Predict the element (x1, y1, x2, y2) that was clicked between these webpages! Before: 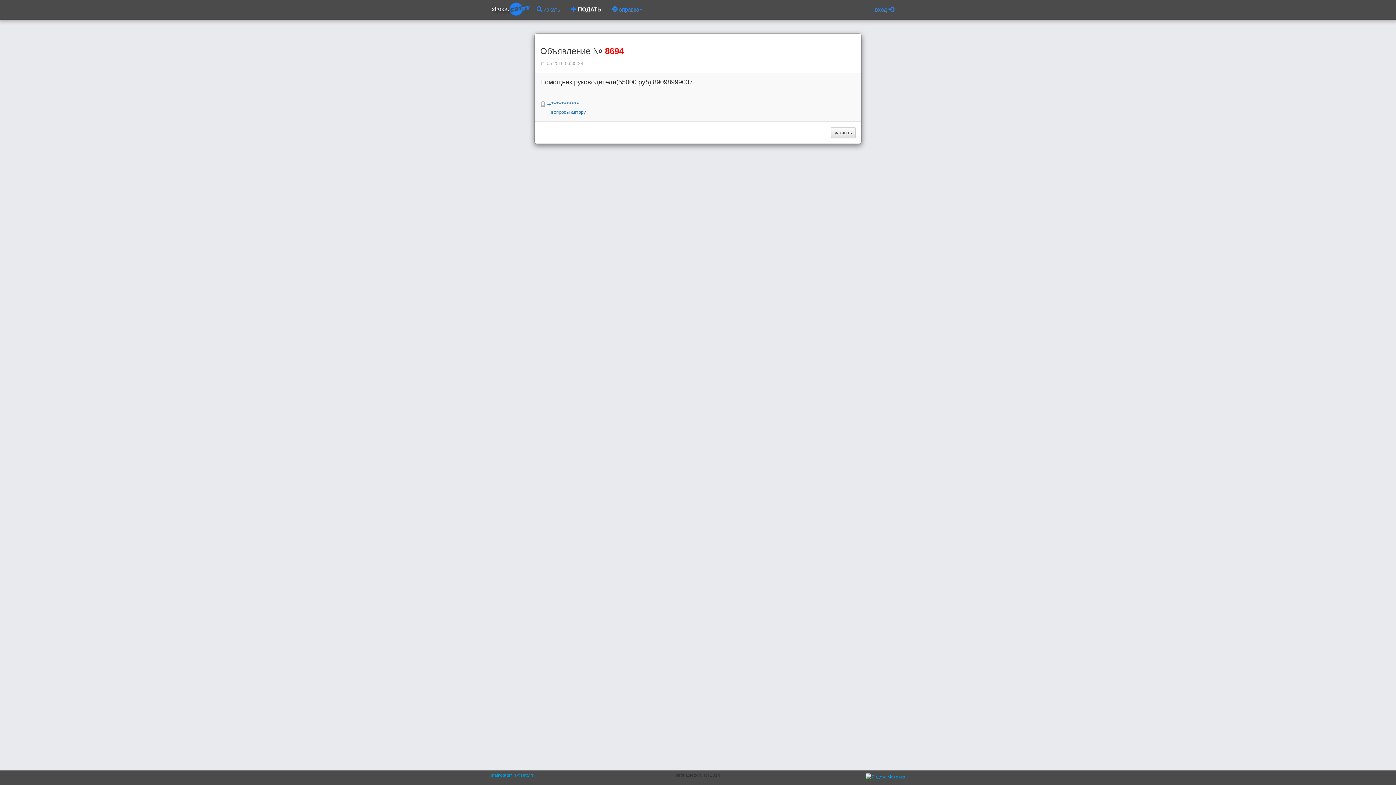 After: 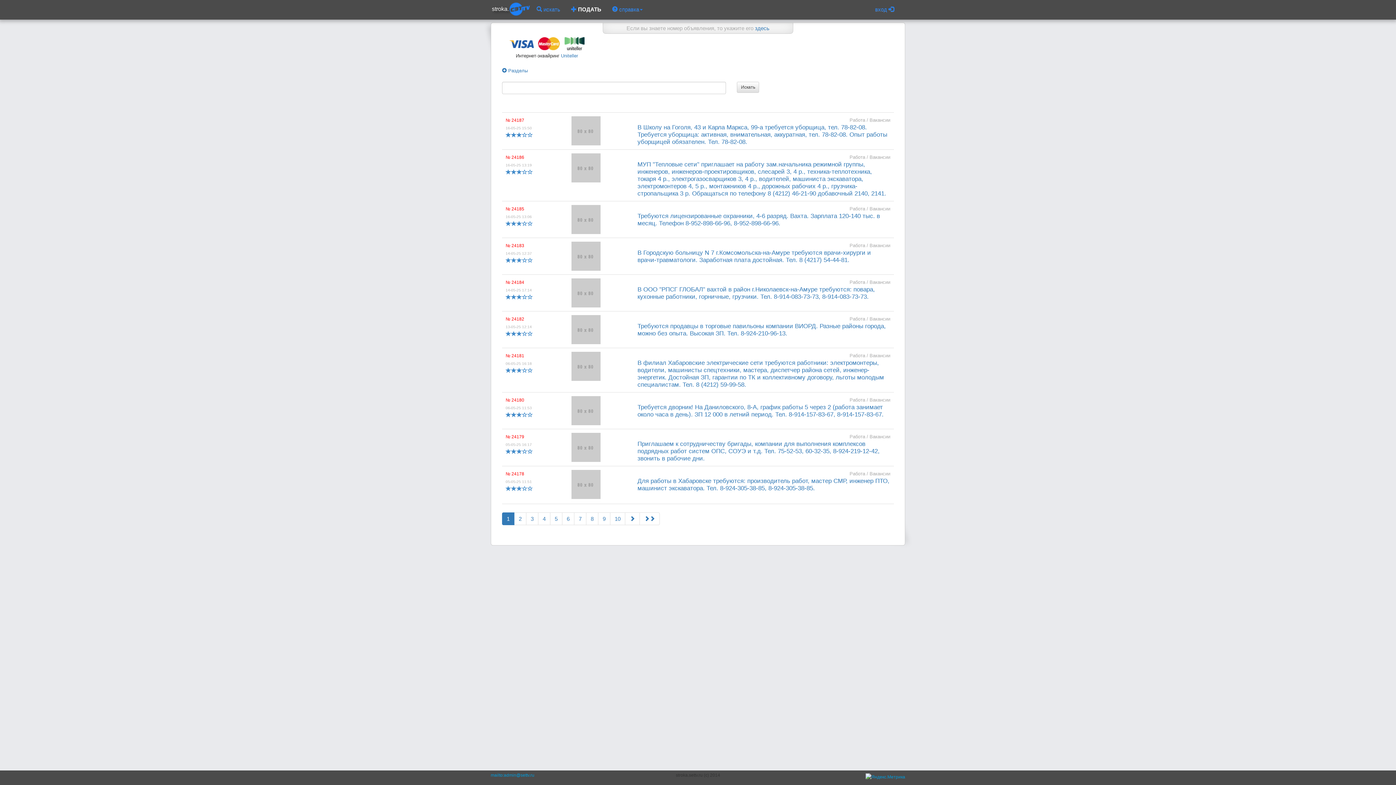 Action: label: закрыть bbox: (831, 127, 856, 138)